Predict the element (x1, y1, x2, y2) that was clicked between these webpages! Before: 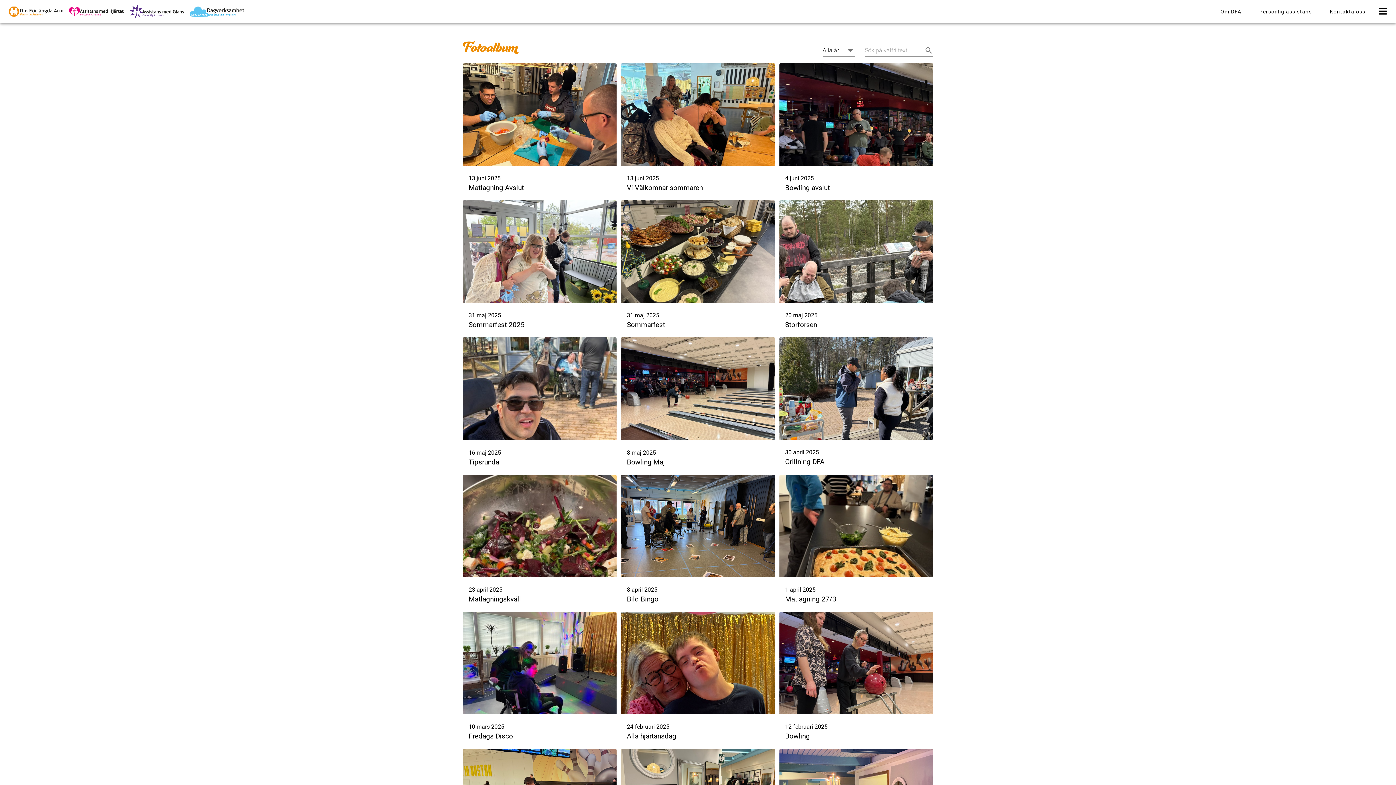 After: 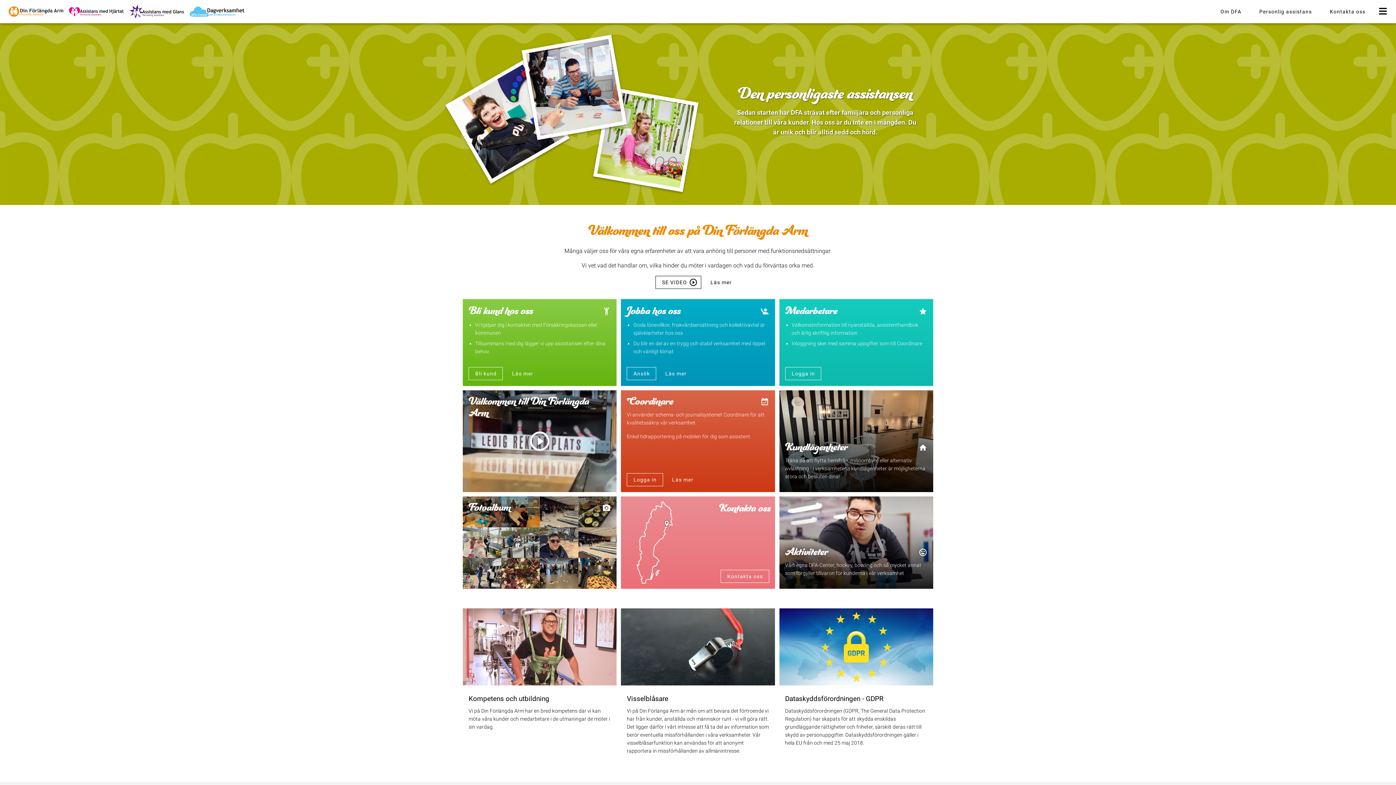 Action: bbox: (69, 7, 123, 16)